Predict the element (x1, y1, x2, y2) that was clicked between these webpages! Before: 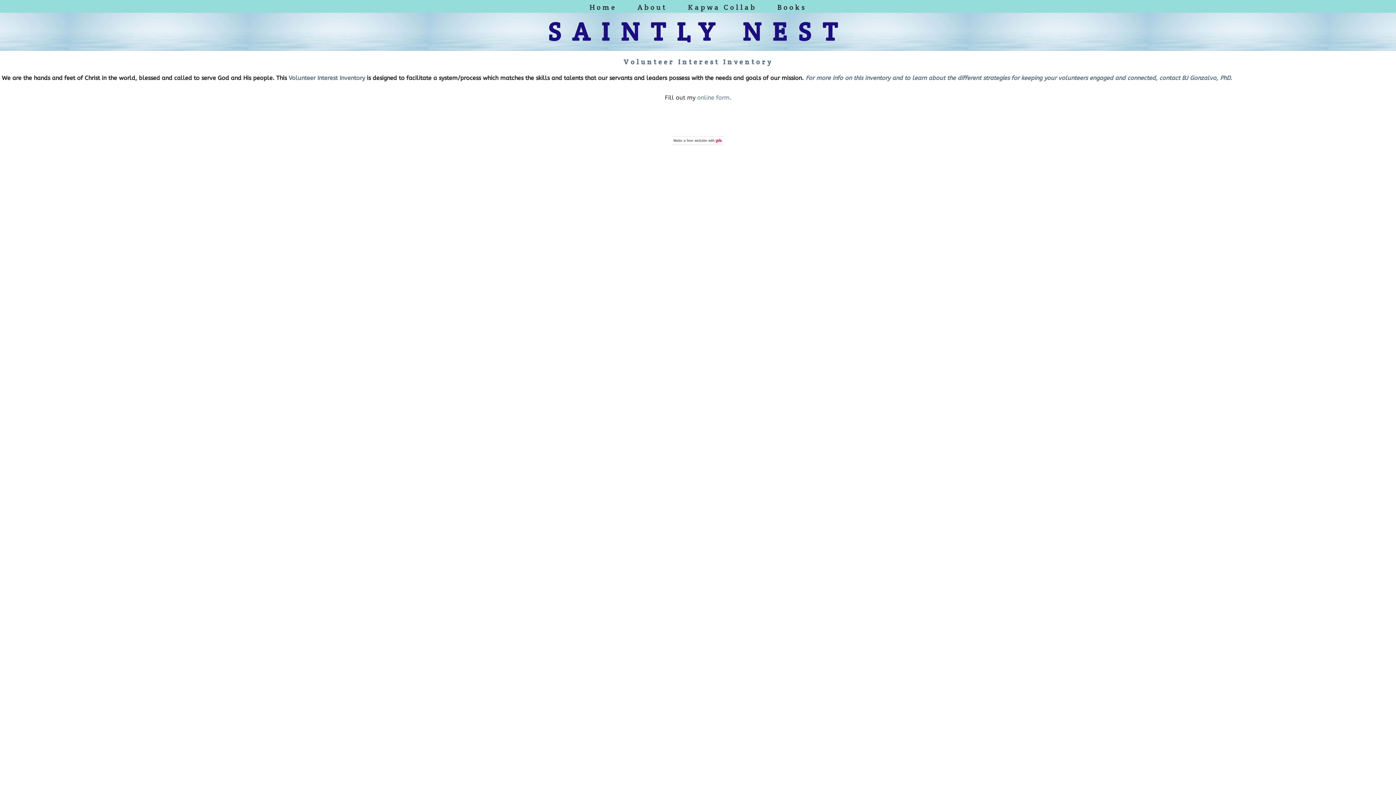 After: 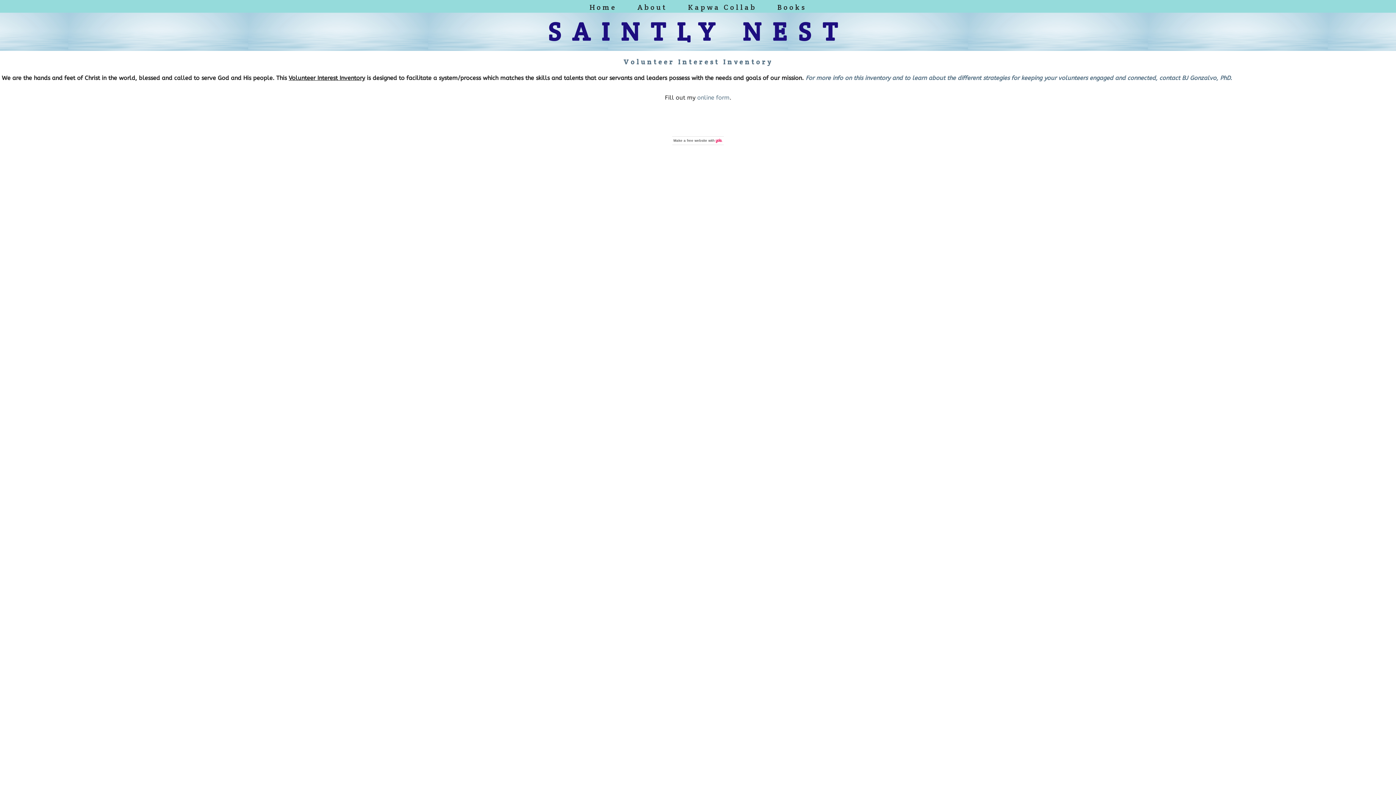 Action: bbox: (288, 74, 365, 81) label: Volunteer Interest Inventory